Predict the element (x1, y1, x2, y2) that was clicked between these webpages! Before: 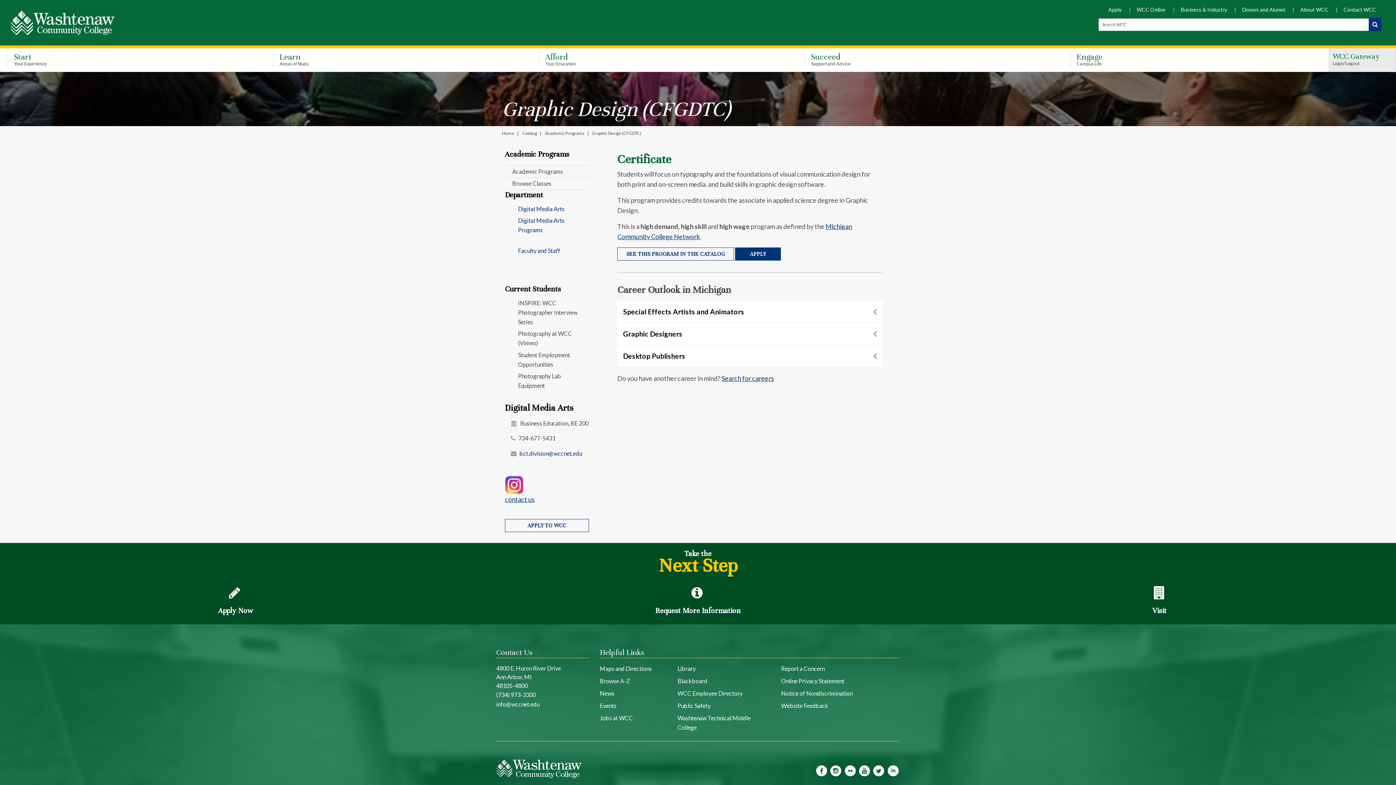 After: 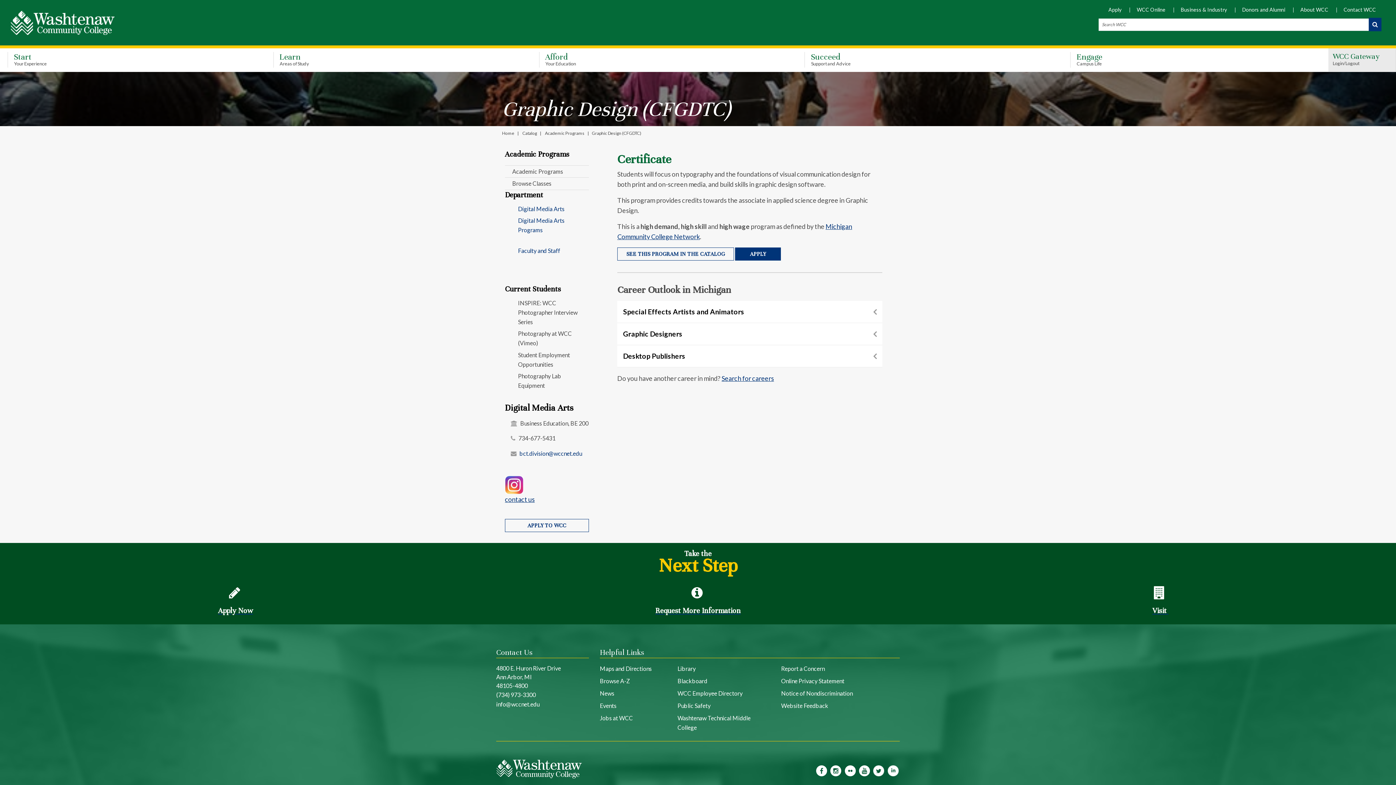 Action: bbox: (886, 769, 900, 778) label: link to Washtenaw Community College LinkedIn